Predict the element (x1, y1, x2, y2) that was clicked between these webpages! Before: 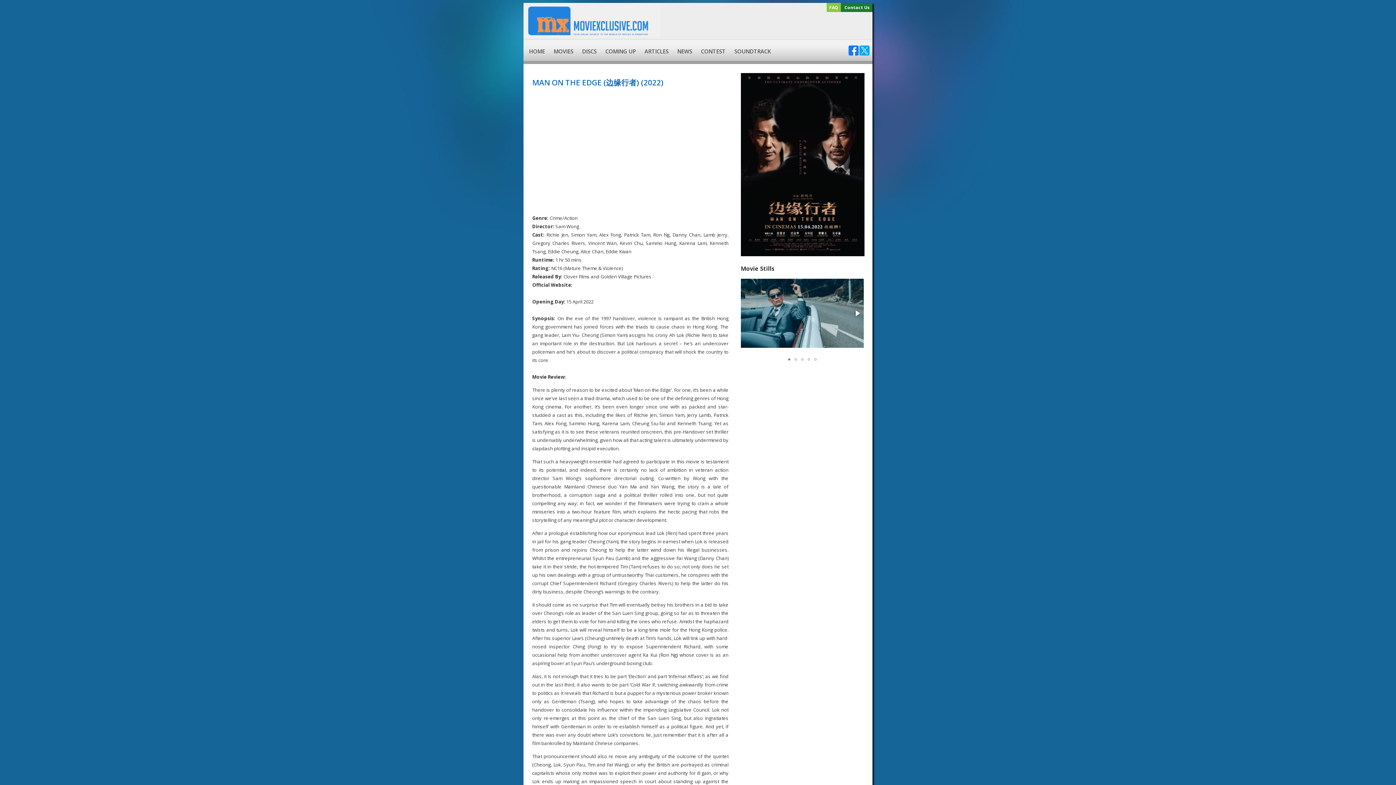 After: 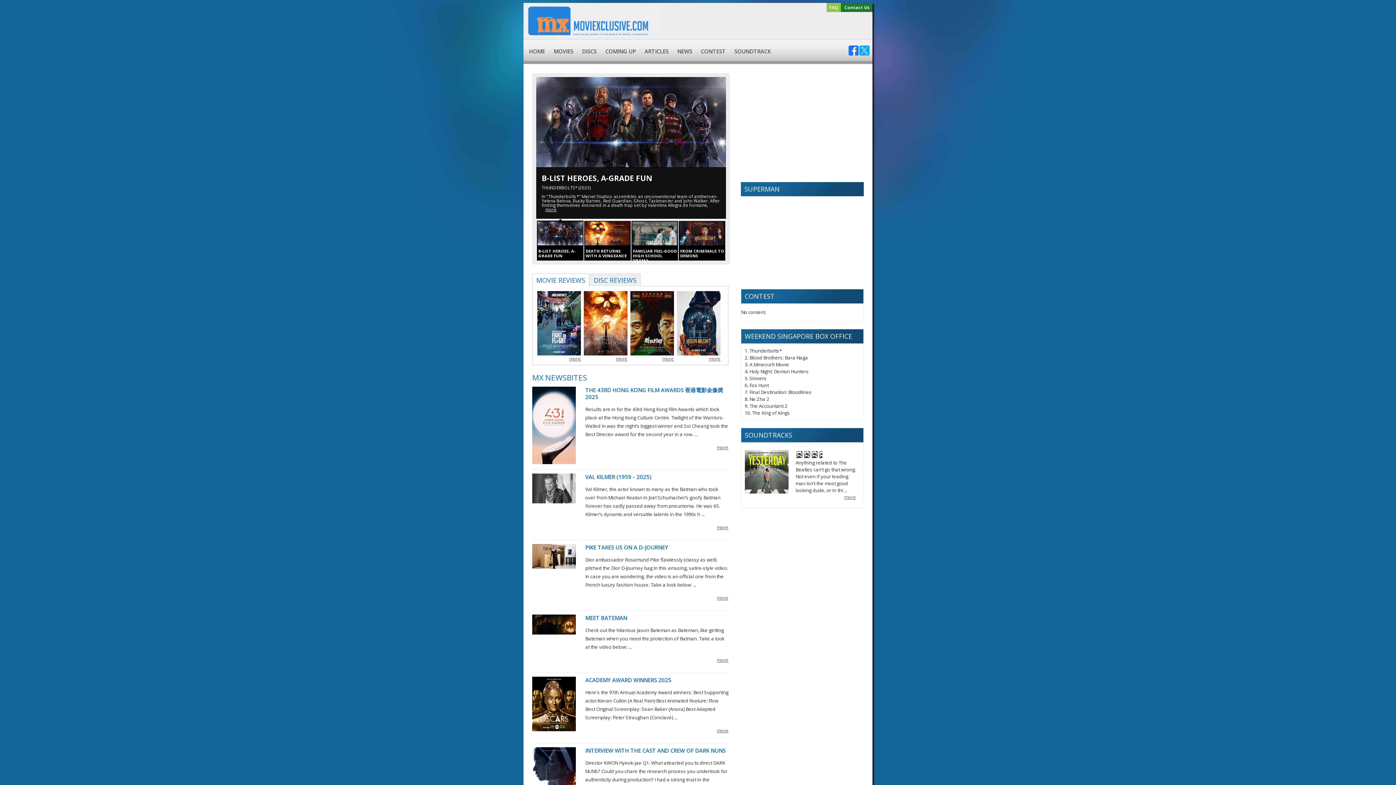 Action: bbox: (523, 39, 549, 63) label: HOME